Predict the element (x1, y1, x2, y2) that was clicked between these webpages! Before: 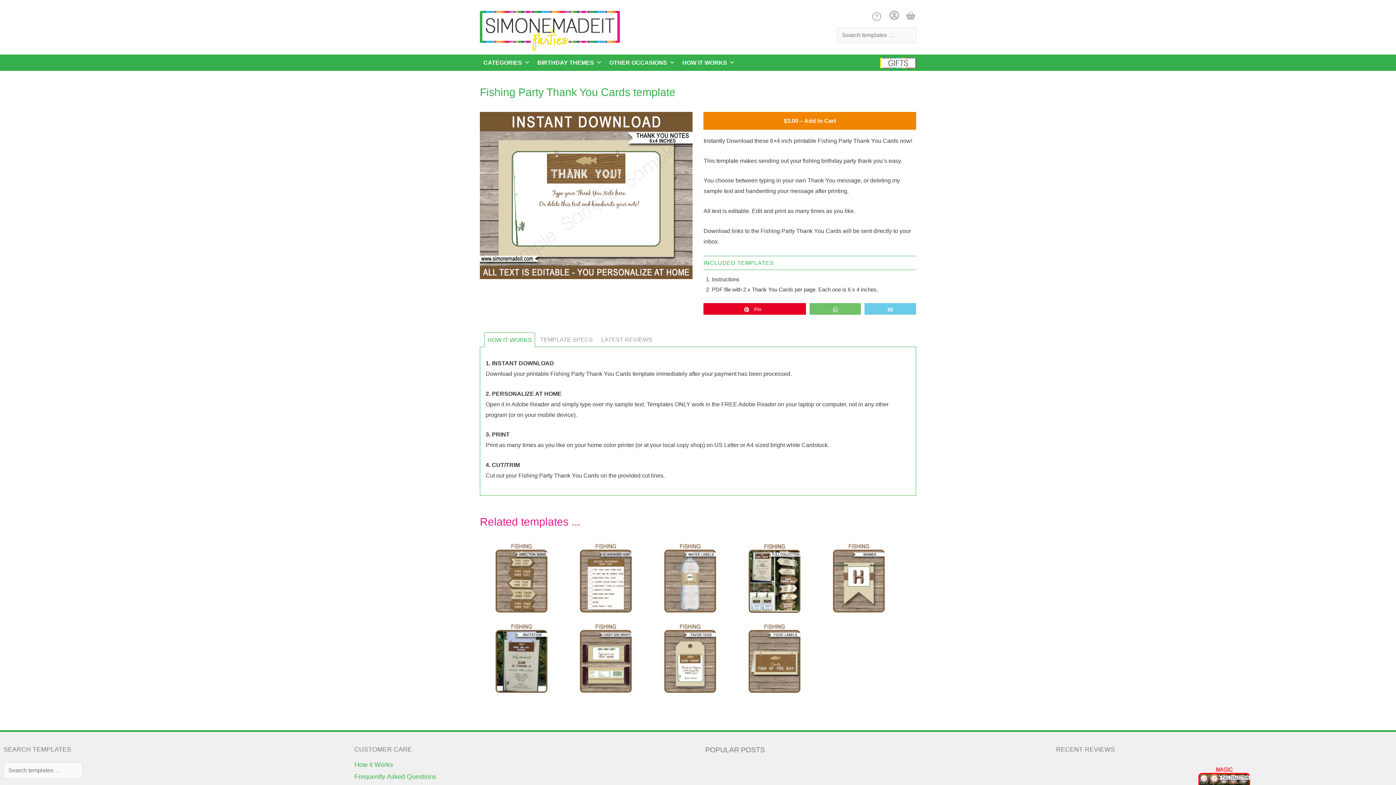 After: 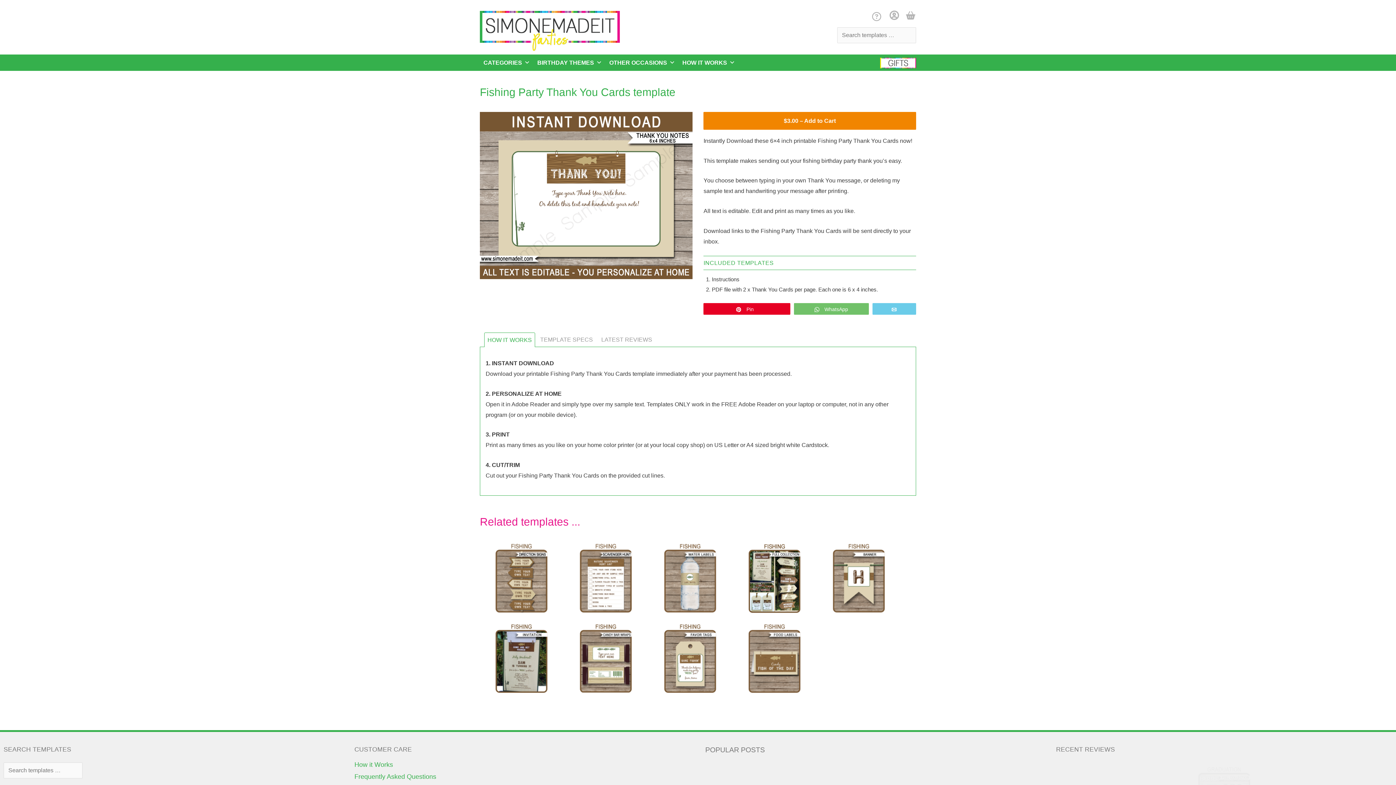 Action: bbox: (810, 303, 860, 314) label: WhatsApp